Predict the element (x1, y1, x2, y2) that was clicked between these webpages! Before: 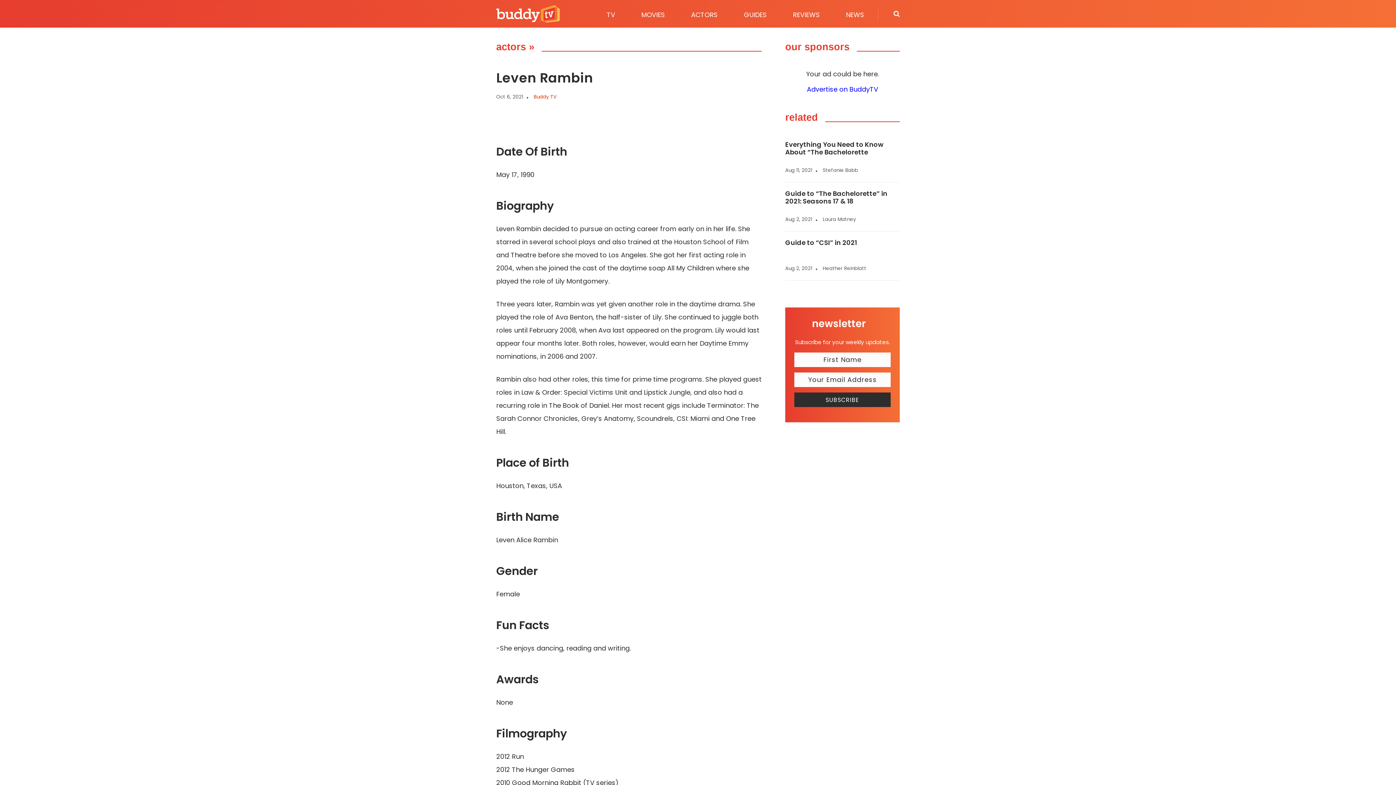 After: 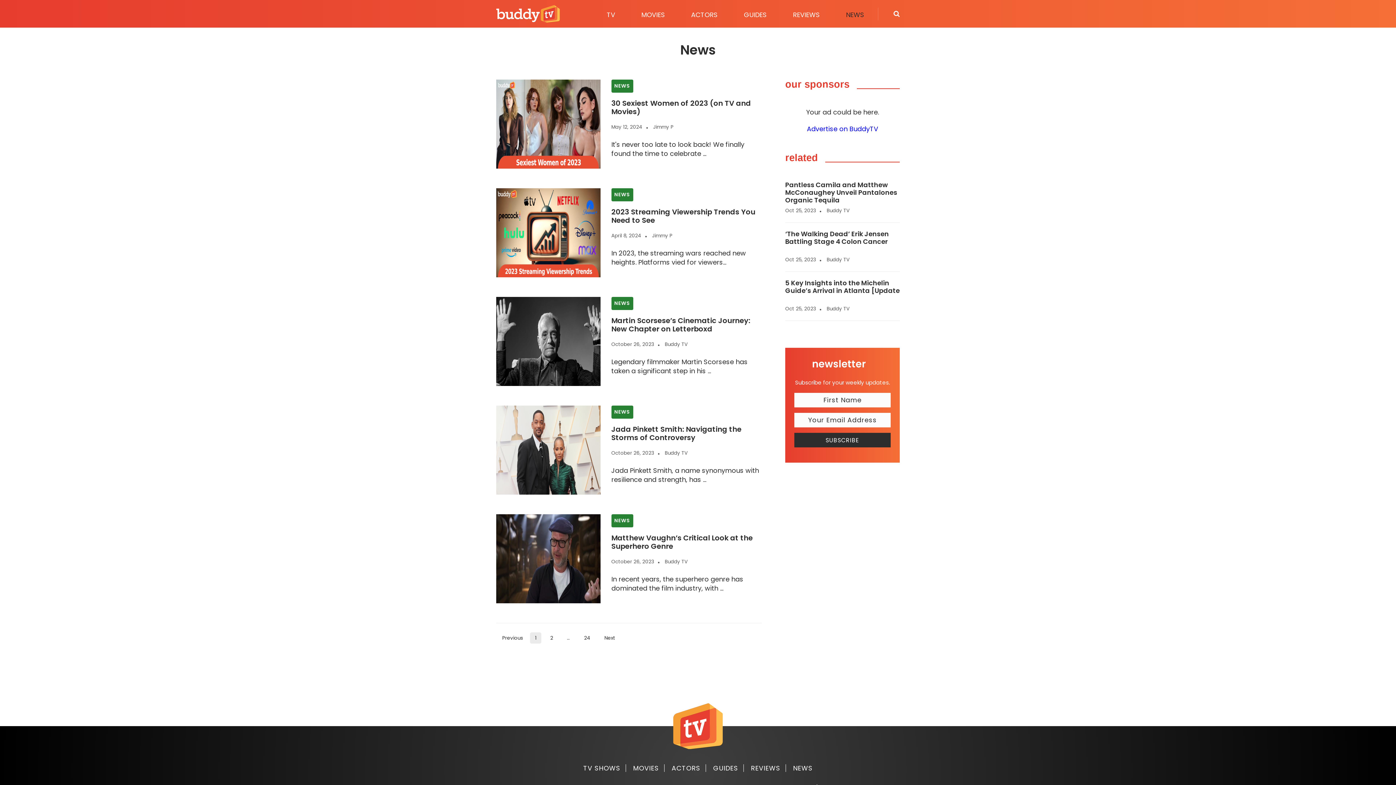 Action: bbox: (833, 7, 877, 21) label: NEWS